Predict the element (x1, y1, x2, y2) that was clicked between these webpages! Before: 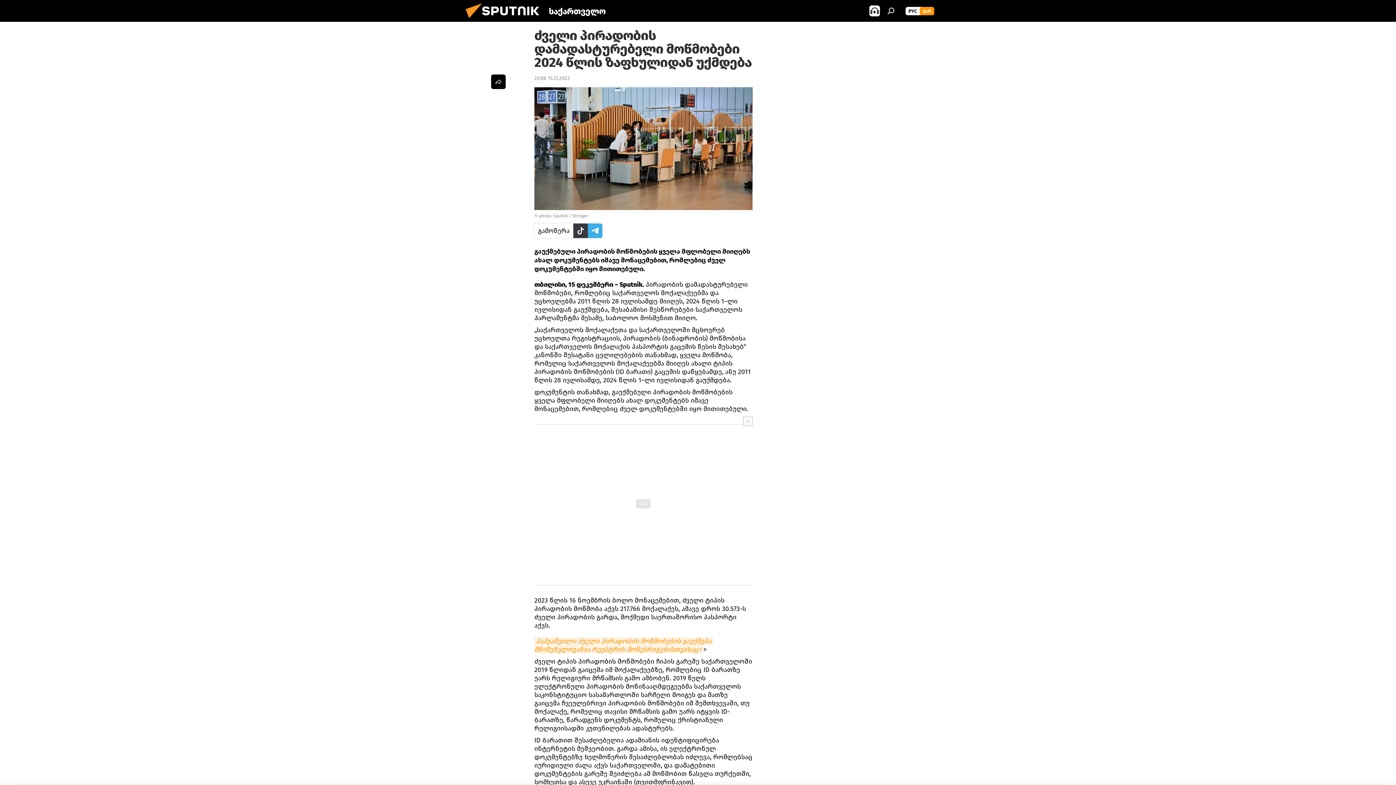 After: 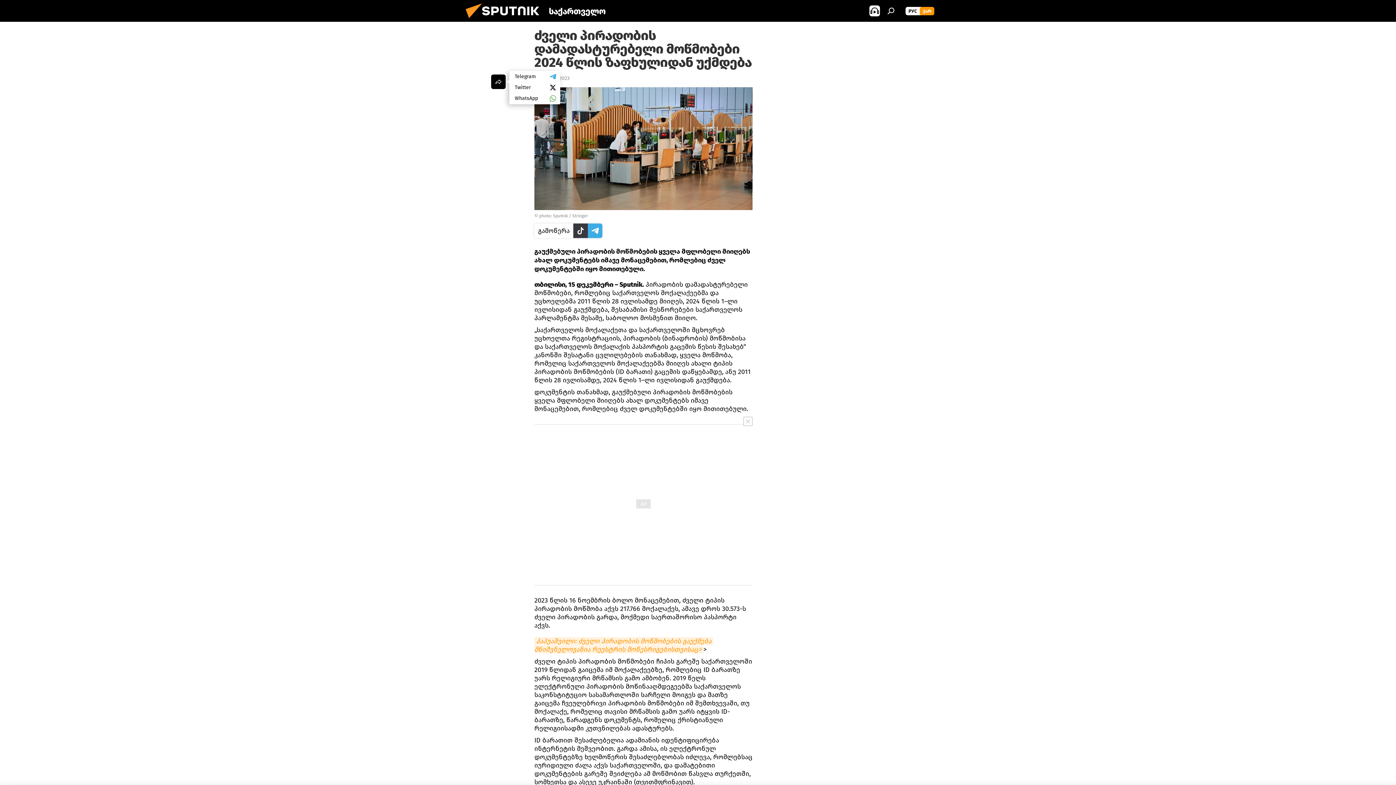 Action: bbox: (491, 74, 505, 89)